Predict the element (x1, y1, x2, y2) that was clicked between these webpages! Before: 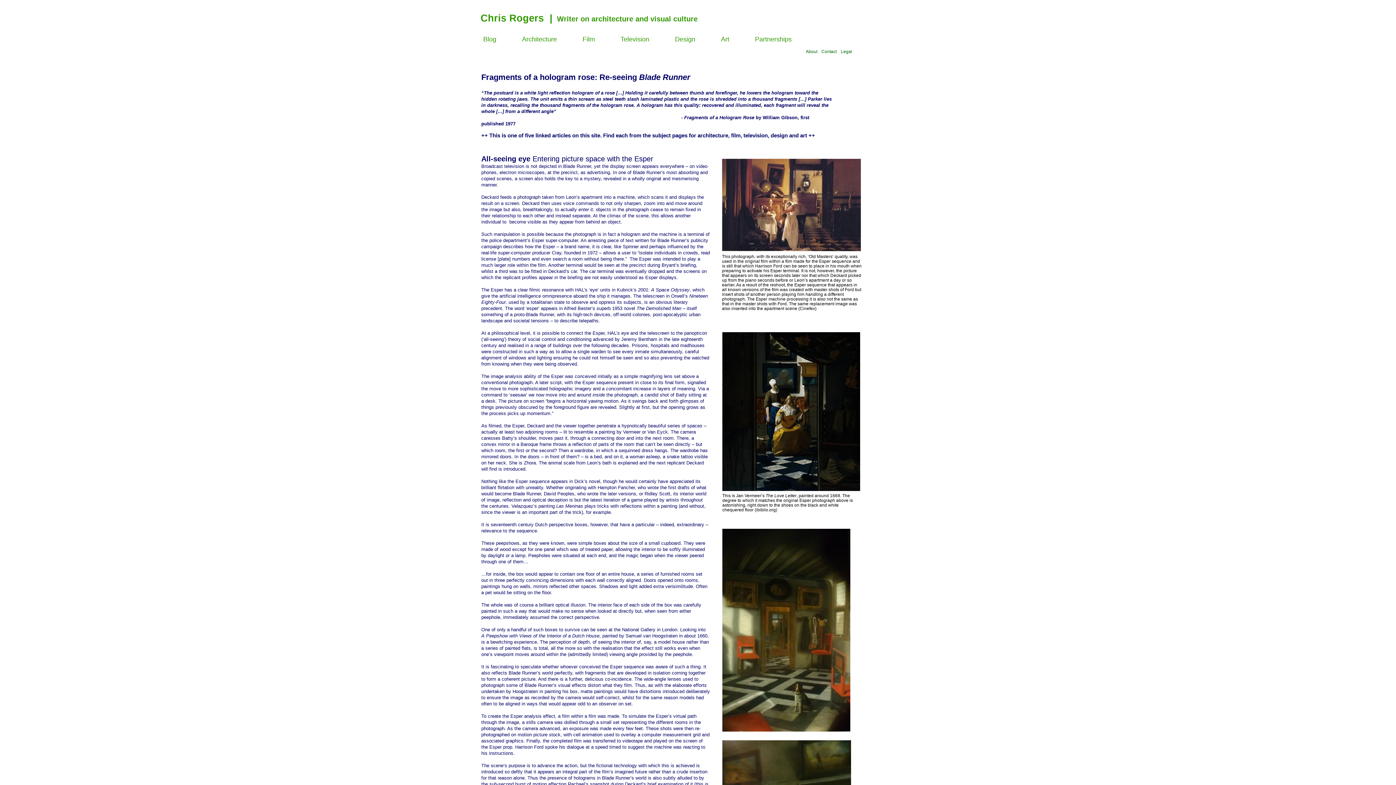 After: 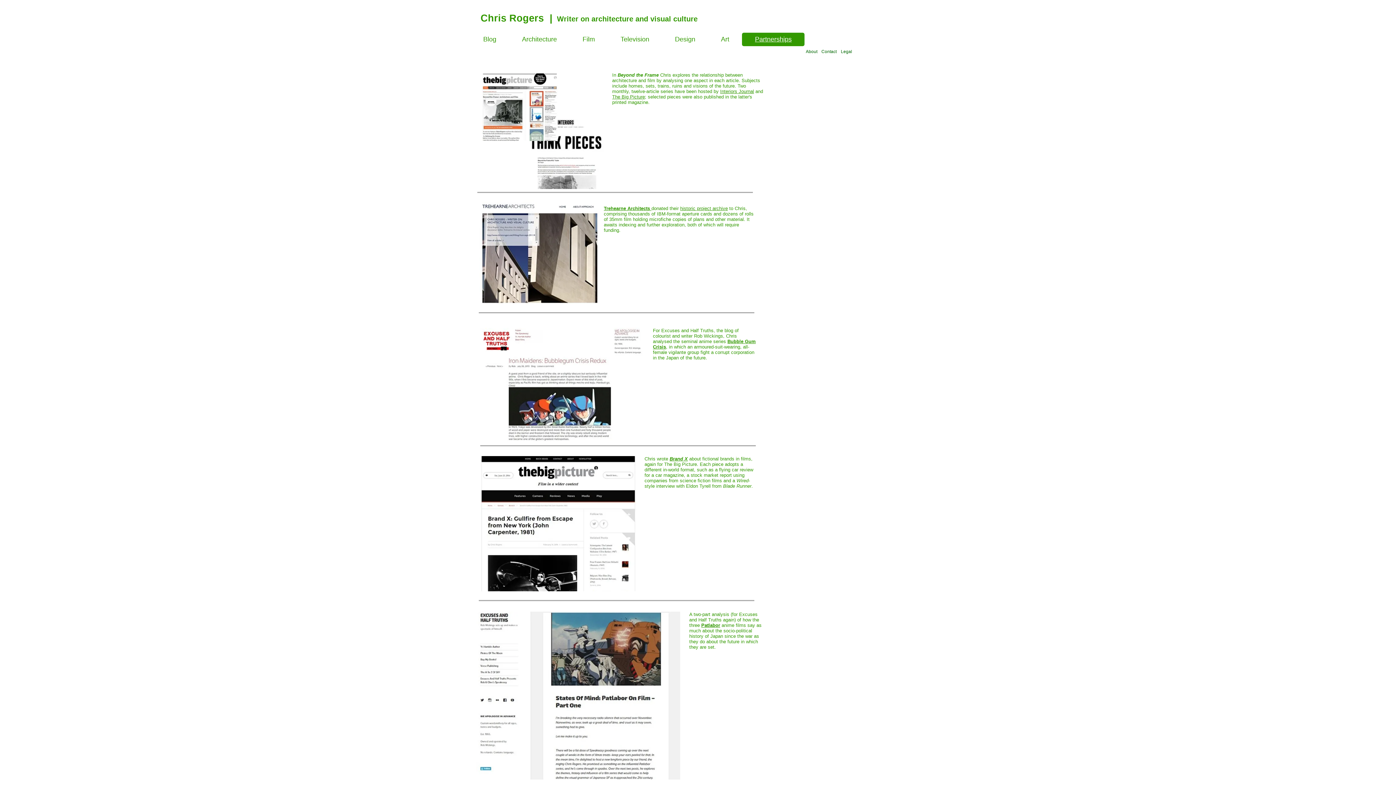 Action: bbox: (742, 32, 804, 46) label: Partnerships